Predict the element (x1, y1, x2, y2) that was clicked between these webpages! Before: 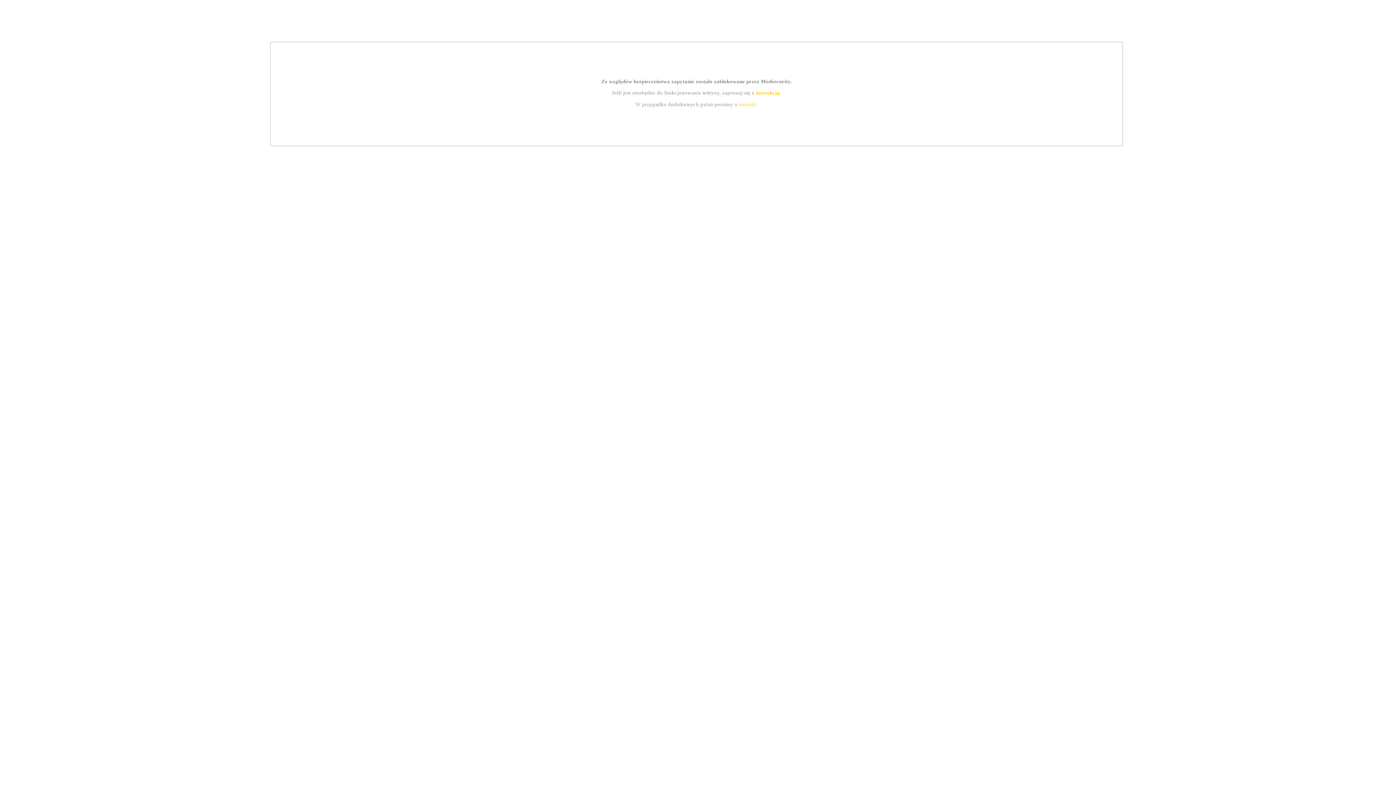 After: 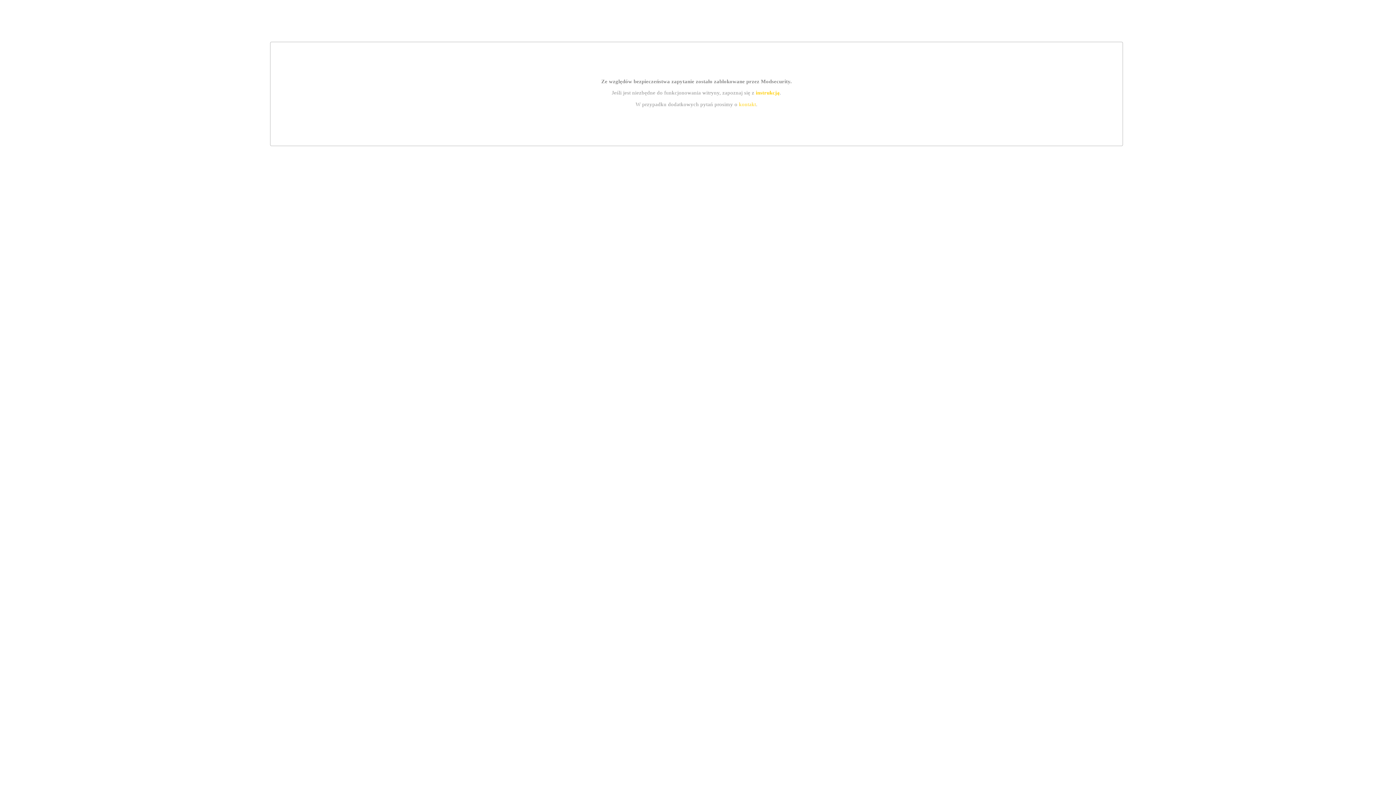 Action: bbox: (739, 101, 756, 107) label: kontakt